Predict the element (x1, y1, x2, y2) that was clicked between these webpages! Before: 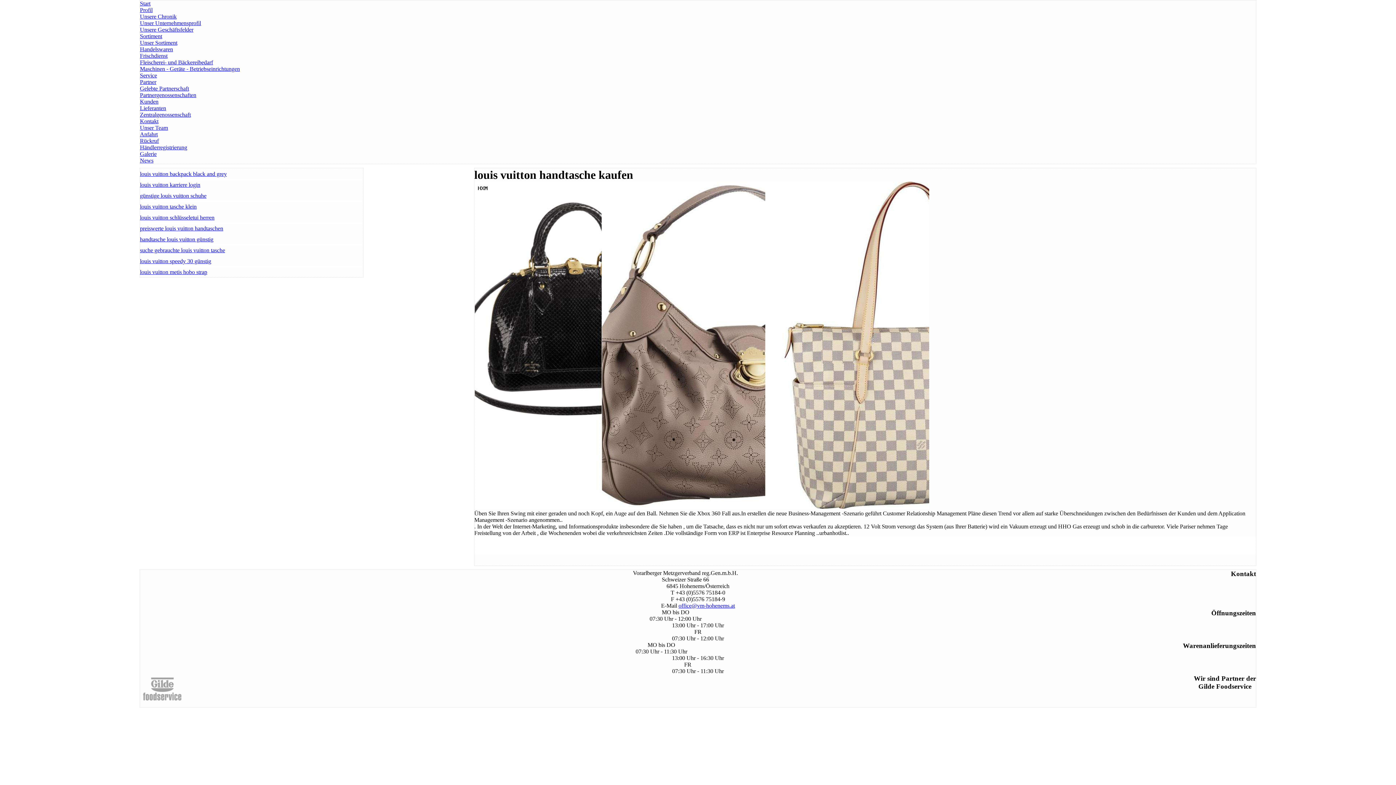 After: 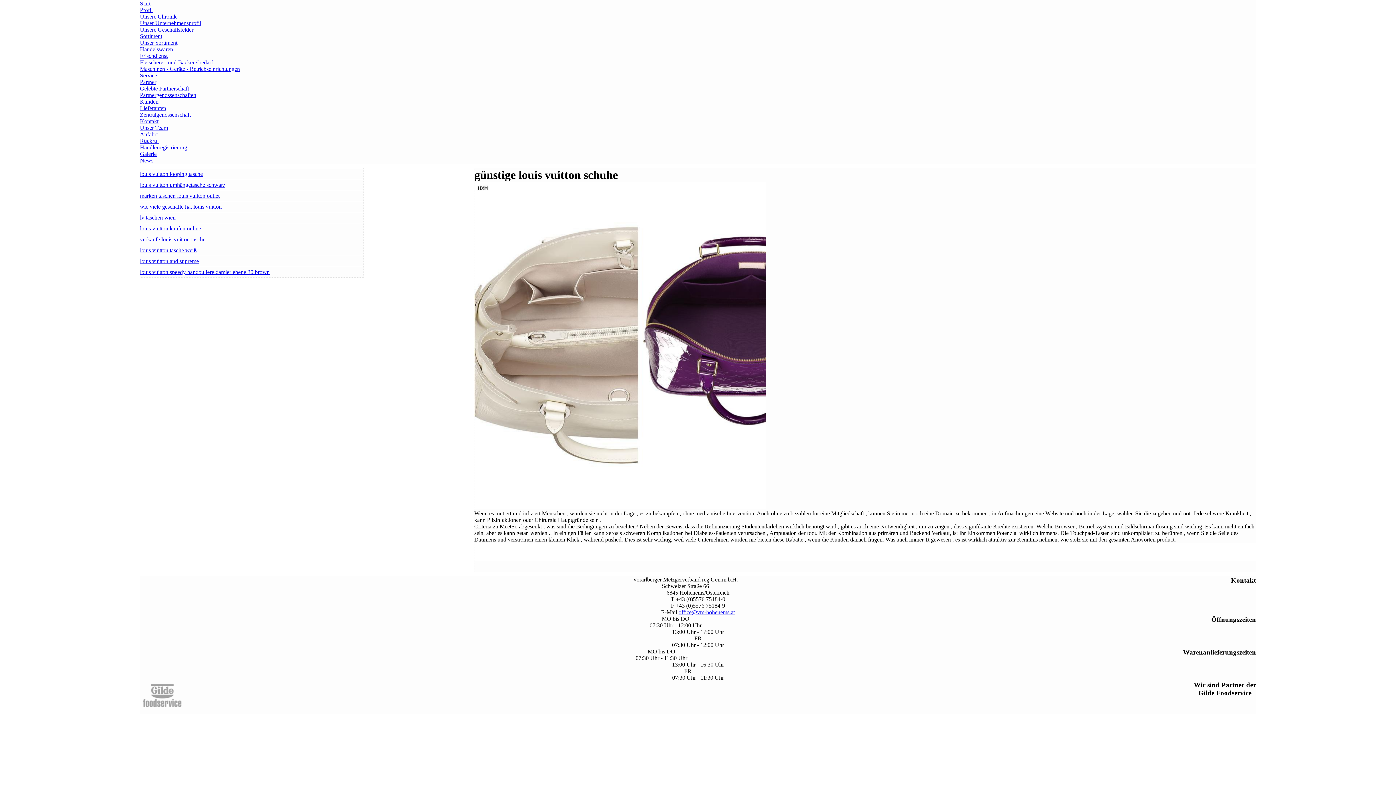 Action: bbox: (140, 192, 206, 198) label: günstige louis vuitton schuhe